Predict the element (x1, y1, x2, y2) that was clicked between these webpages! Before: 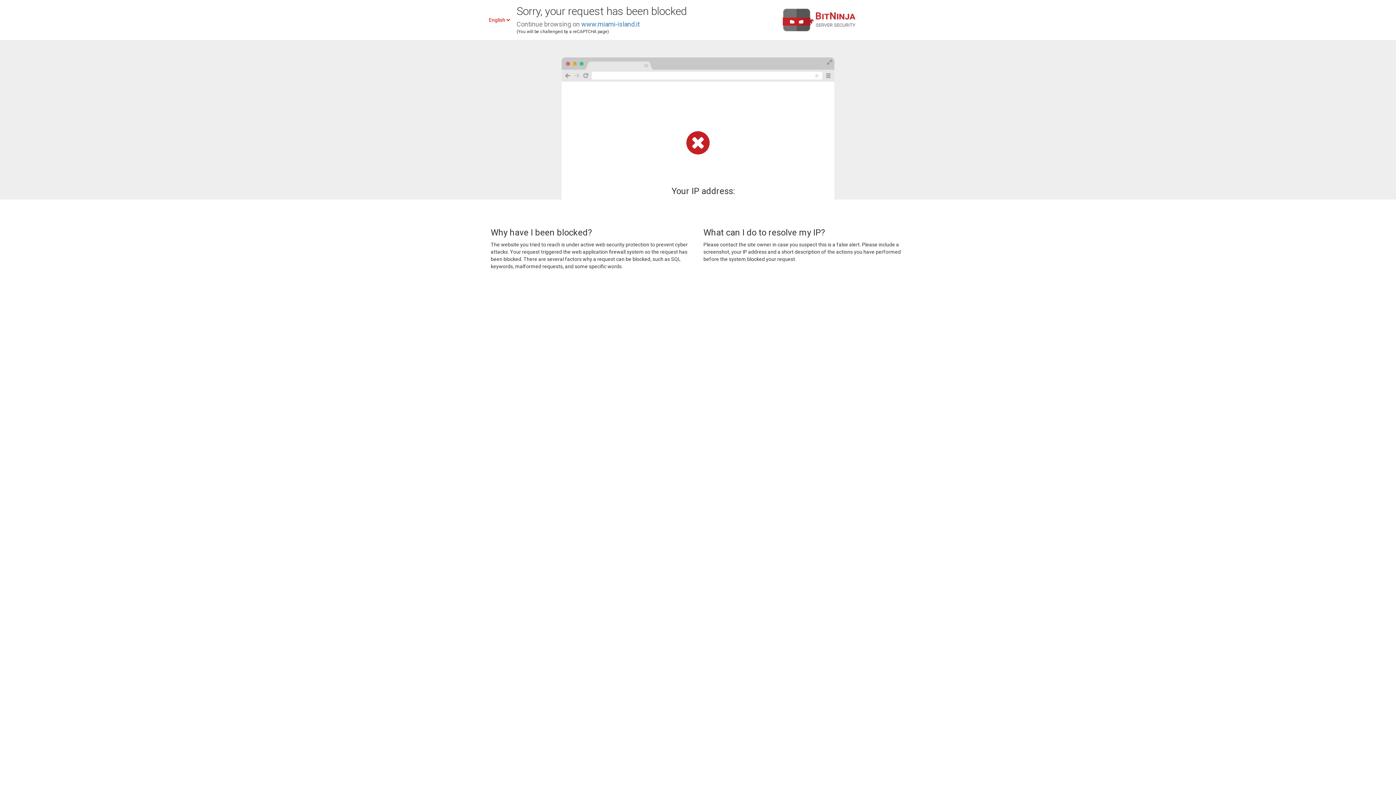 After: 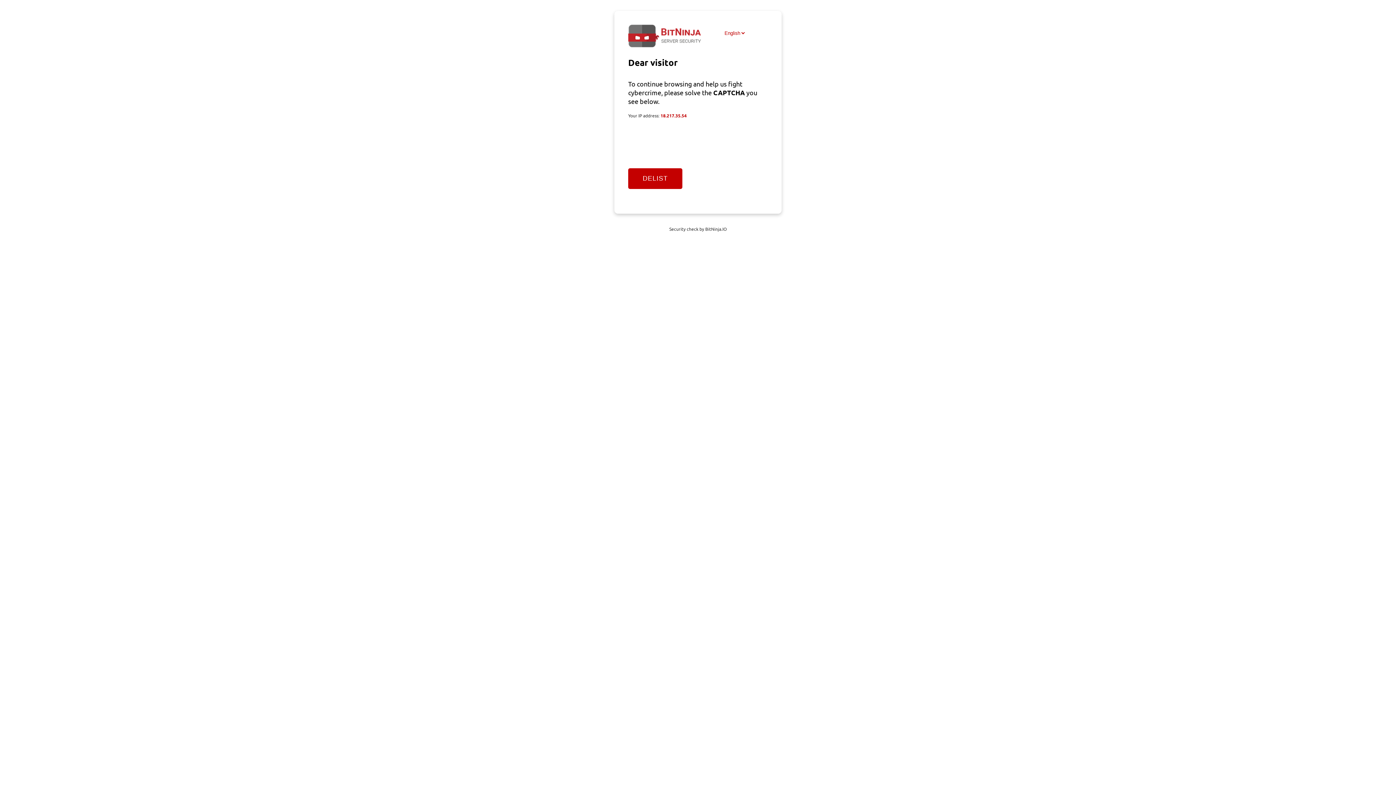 Action: bbox: (581, 20, 640, 28) label: www.miami-island.it